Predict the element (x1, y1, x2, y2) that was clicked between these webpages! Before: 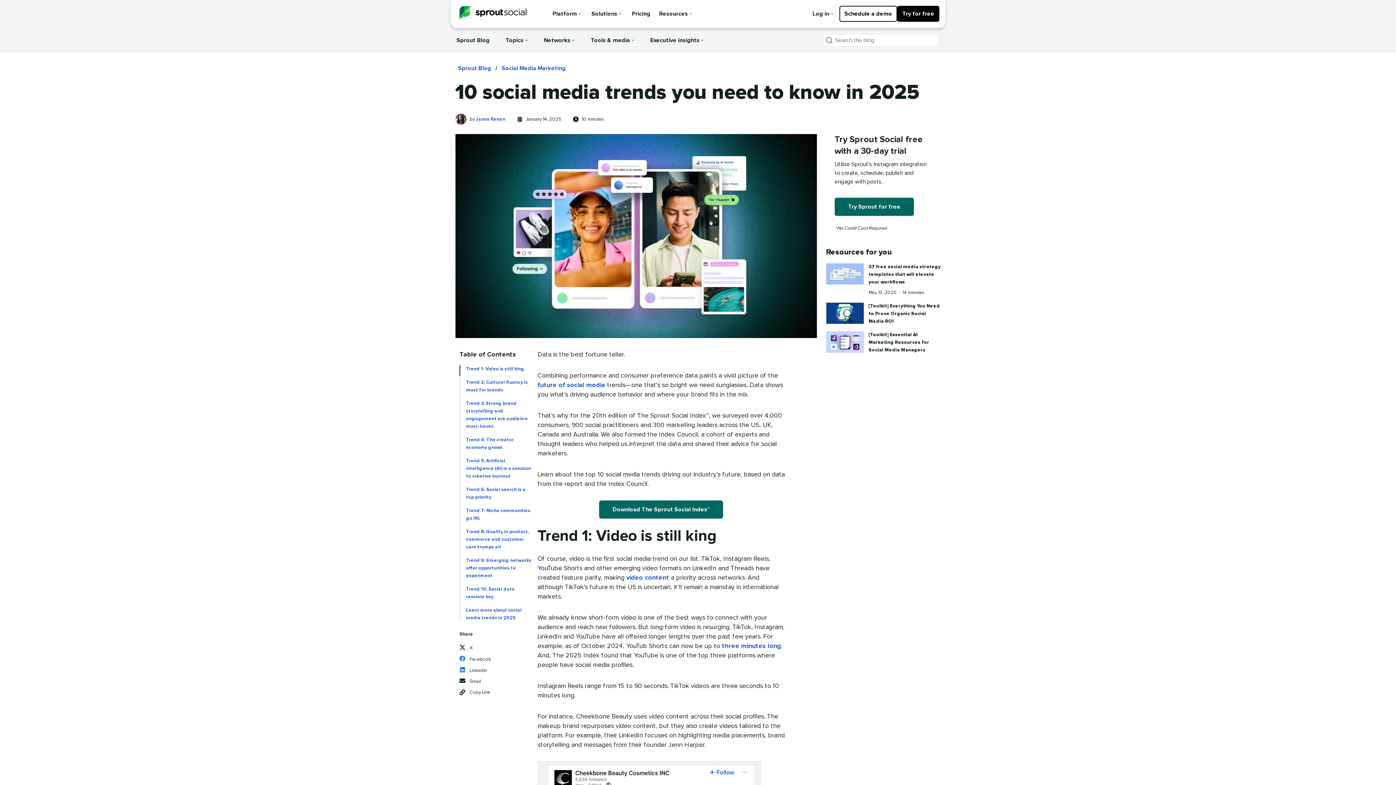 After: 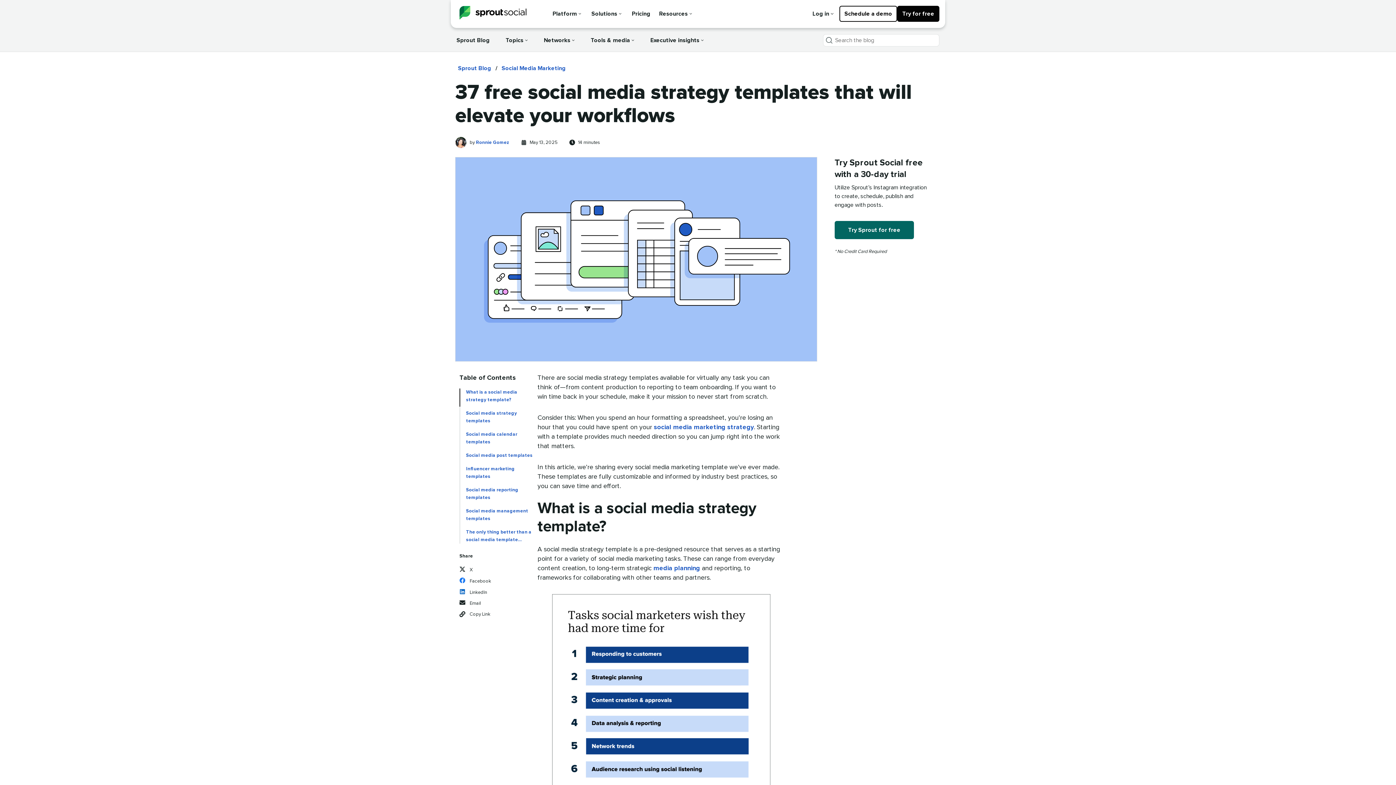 Action: label: 37 free social media strategy templates that will elevate your workflows bbox: (868, 263, 941, 286)